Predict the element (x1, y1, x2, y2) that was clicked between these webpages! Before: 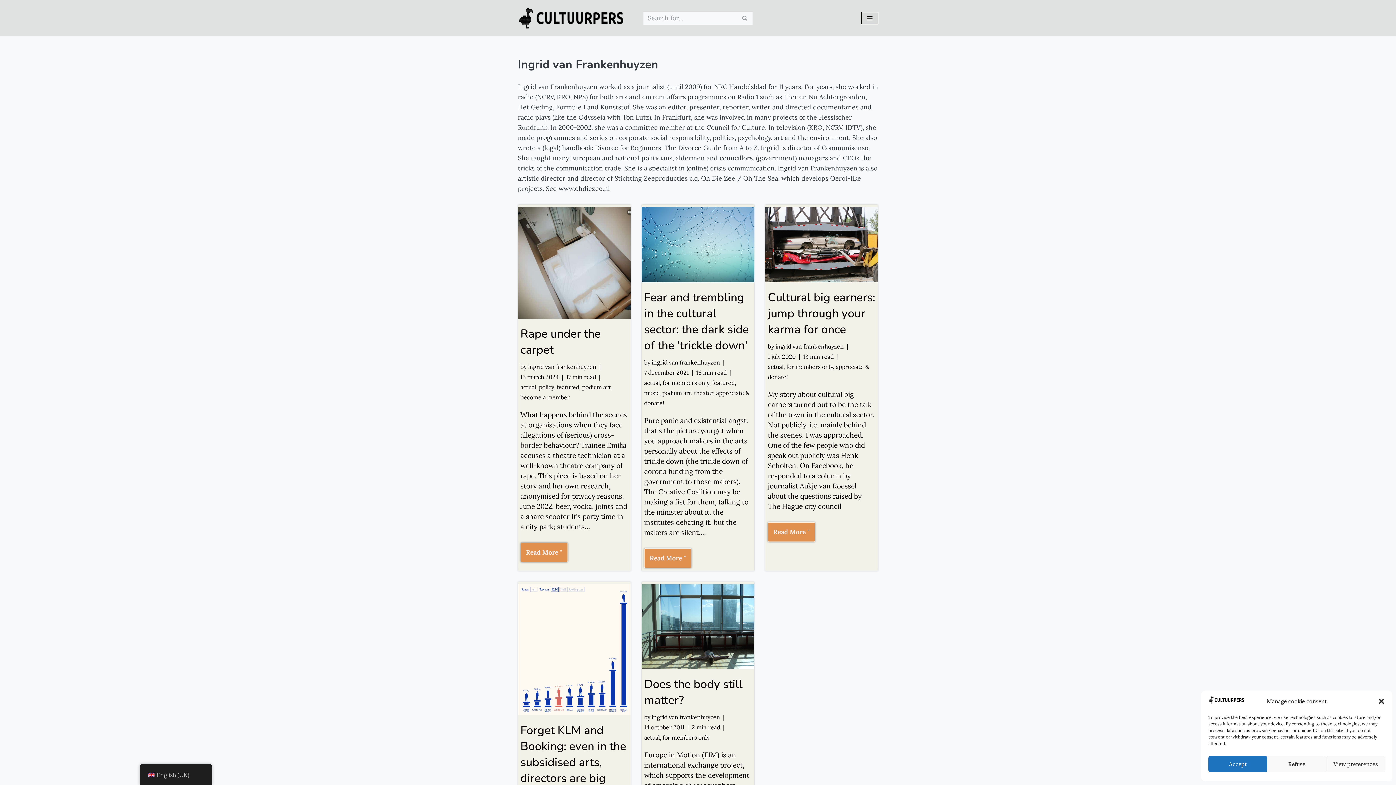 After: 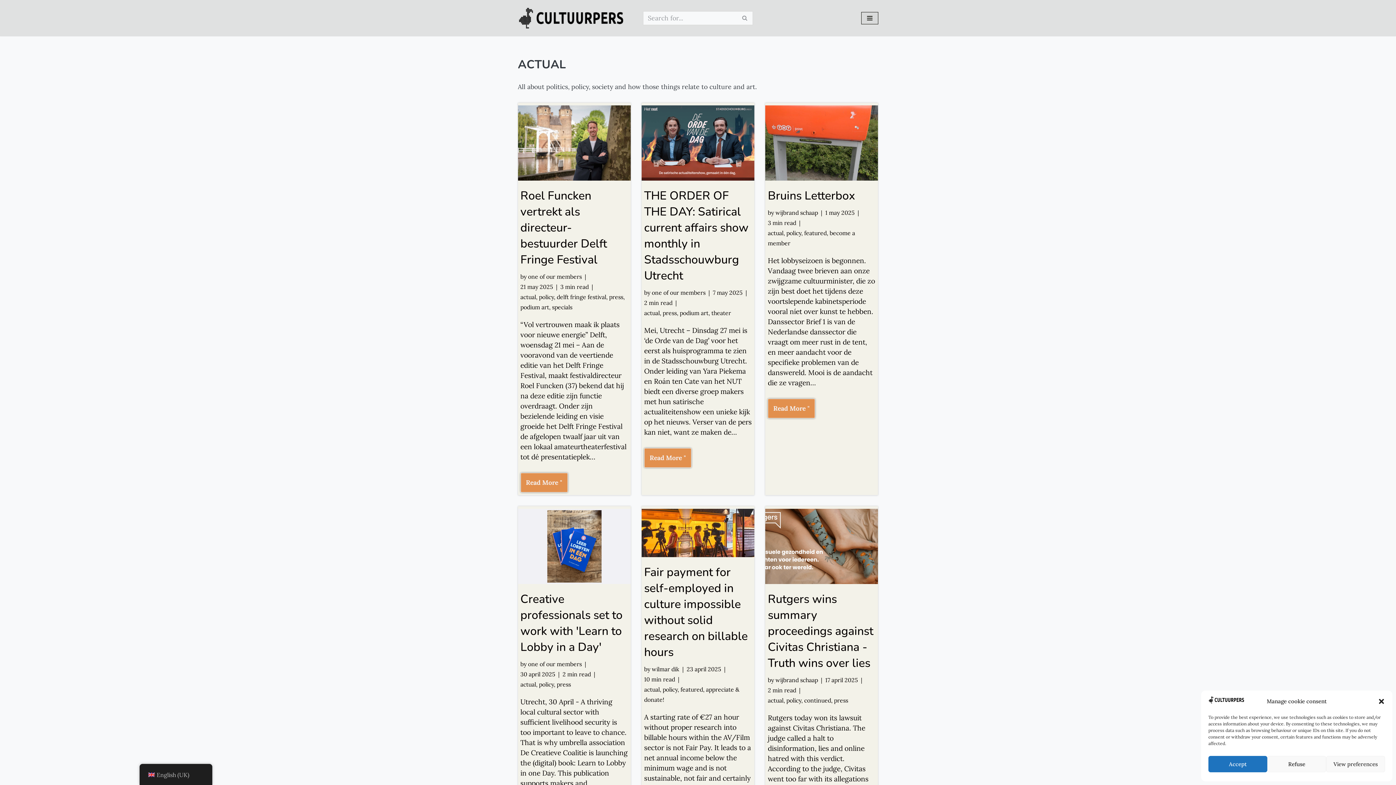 Action: label: actual bbox: (644, 734, 659, 741)